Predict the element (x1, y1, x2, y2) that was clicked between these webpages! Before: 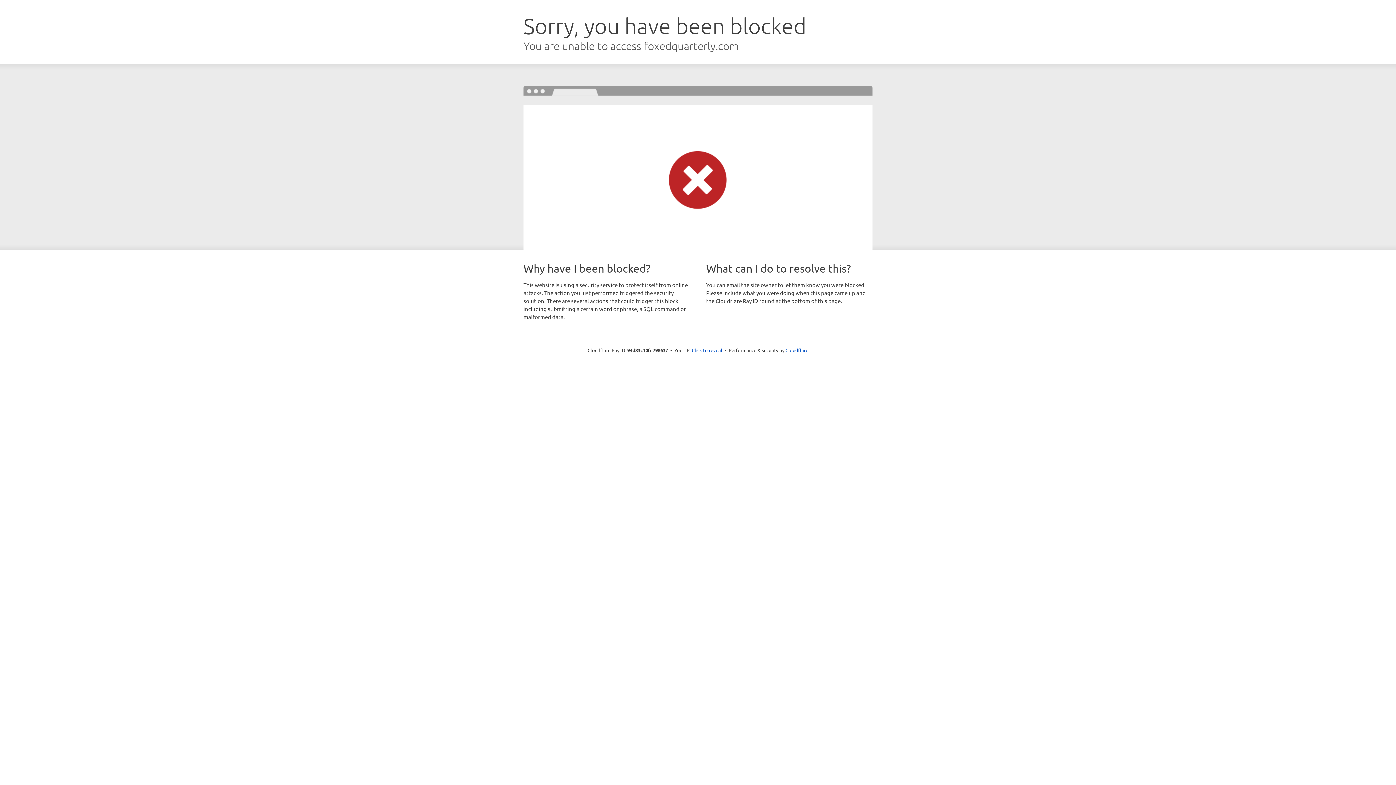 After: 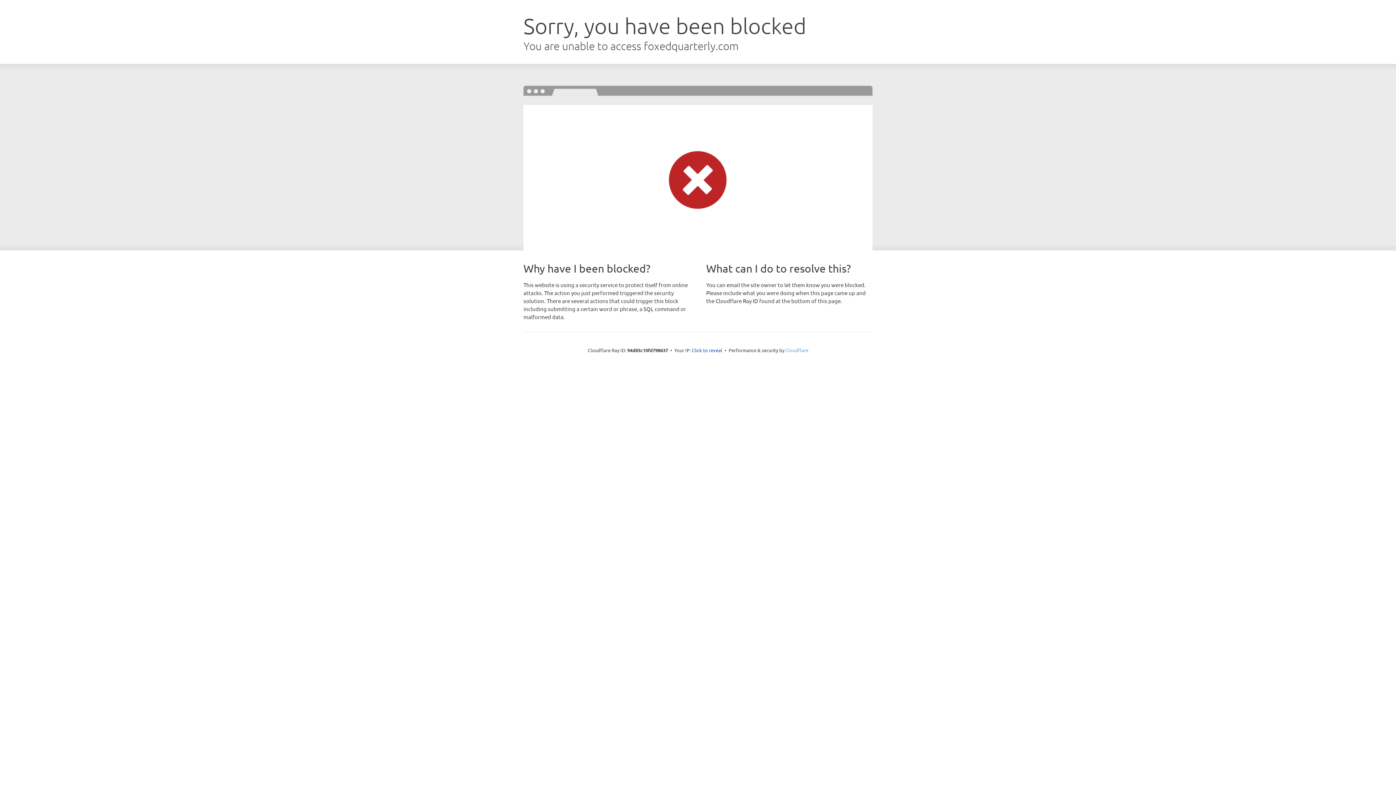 Action: label: Cloudflare bbox: (785, 347, 808, 353)